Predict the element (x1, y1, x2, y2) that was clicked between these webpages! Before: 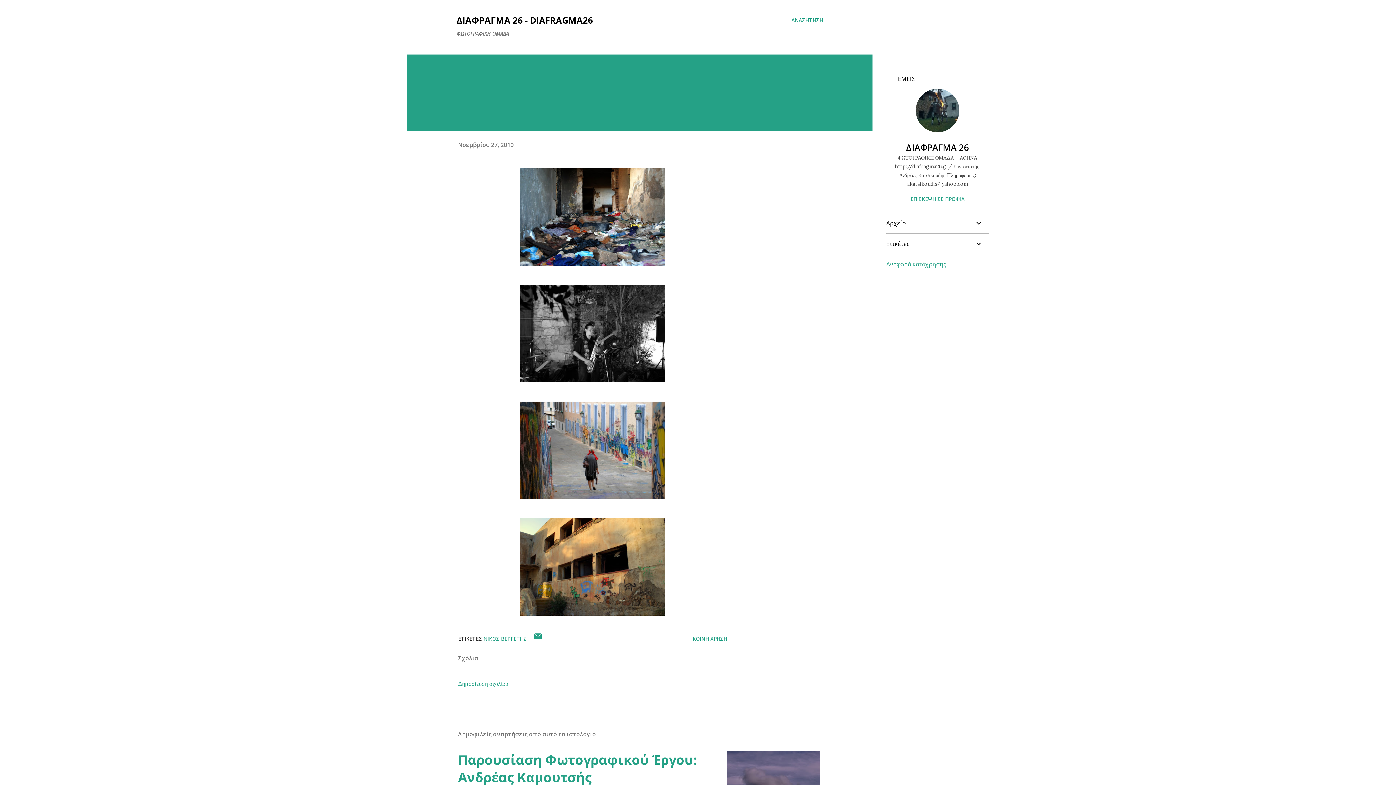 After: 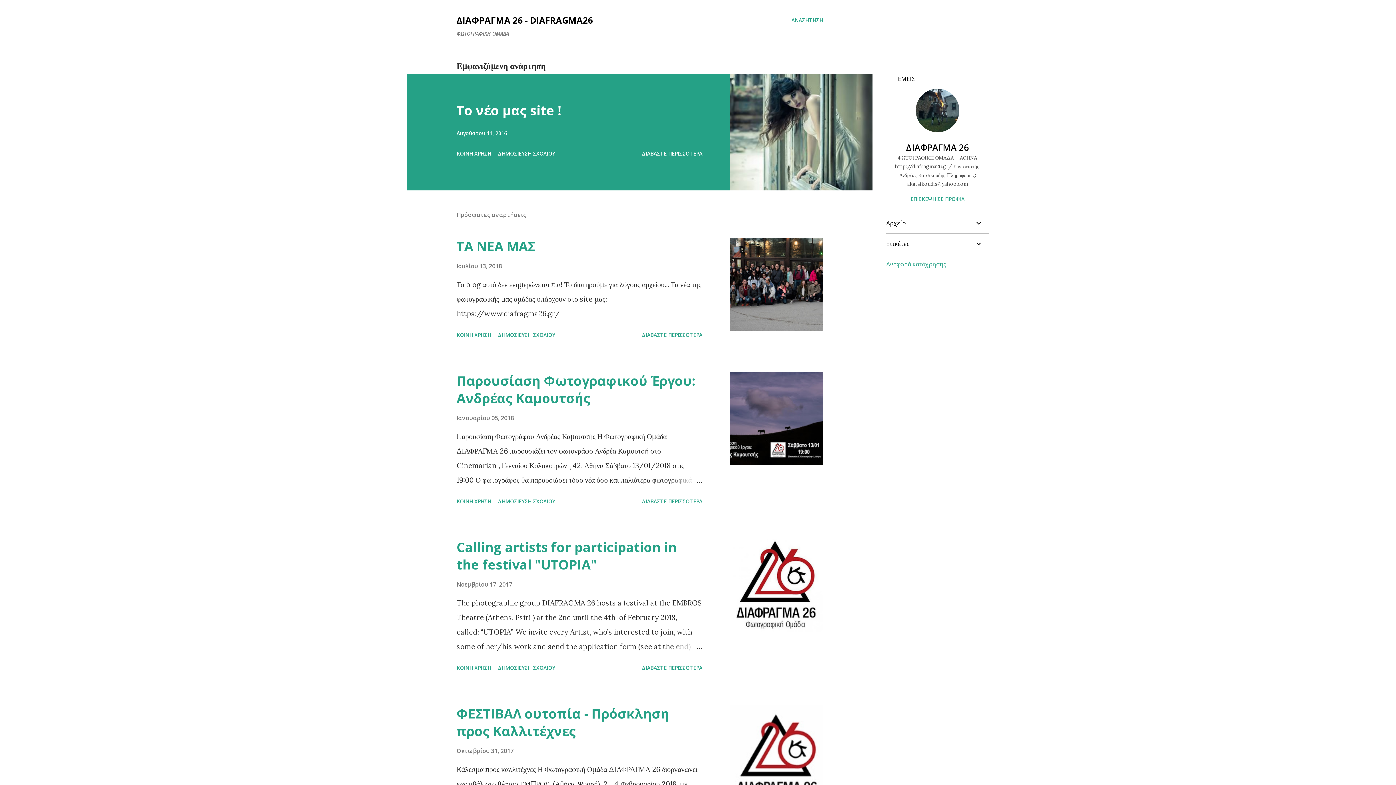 Action: label: ΔΙΑΦΡΑΓΜΑ 26 - DIAFRAGMA26 bbox: (456, 14, 593, 26)